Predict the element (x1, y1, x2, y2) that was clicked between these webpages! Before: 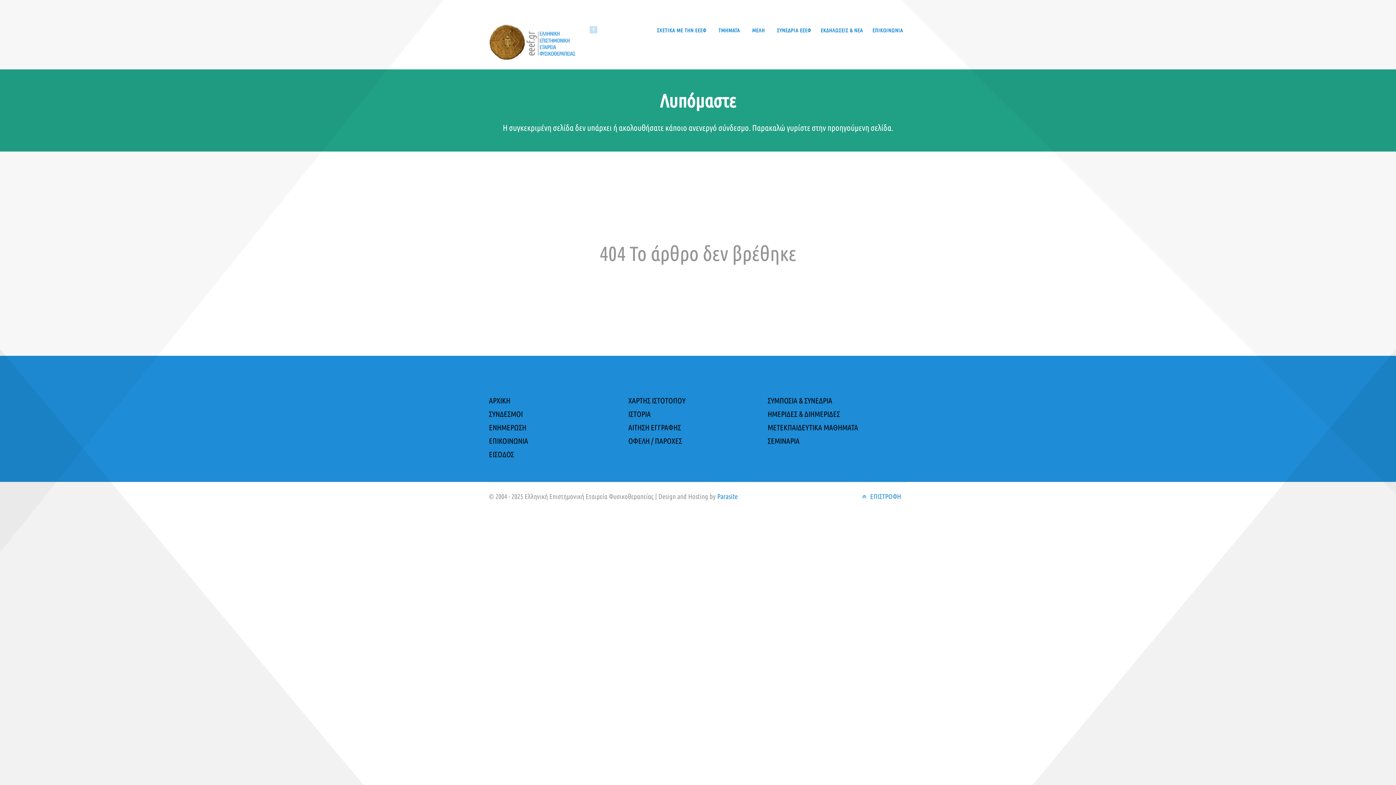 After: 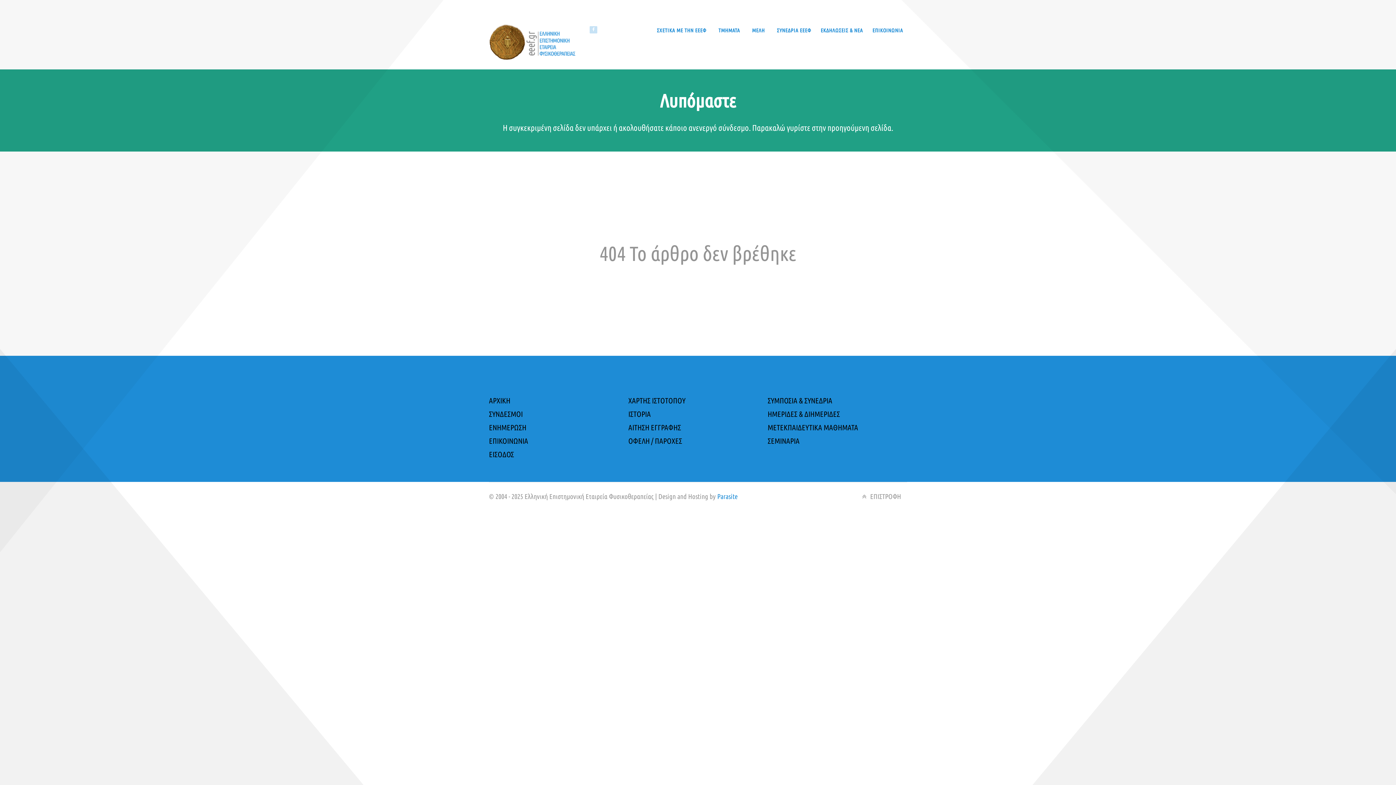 Action: bbox: (860, 492, 901, 500) label:  ΕΠΙΣΤΡΟΦΗ